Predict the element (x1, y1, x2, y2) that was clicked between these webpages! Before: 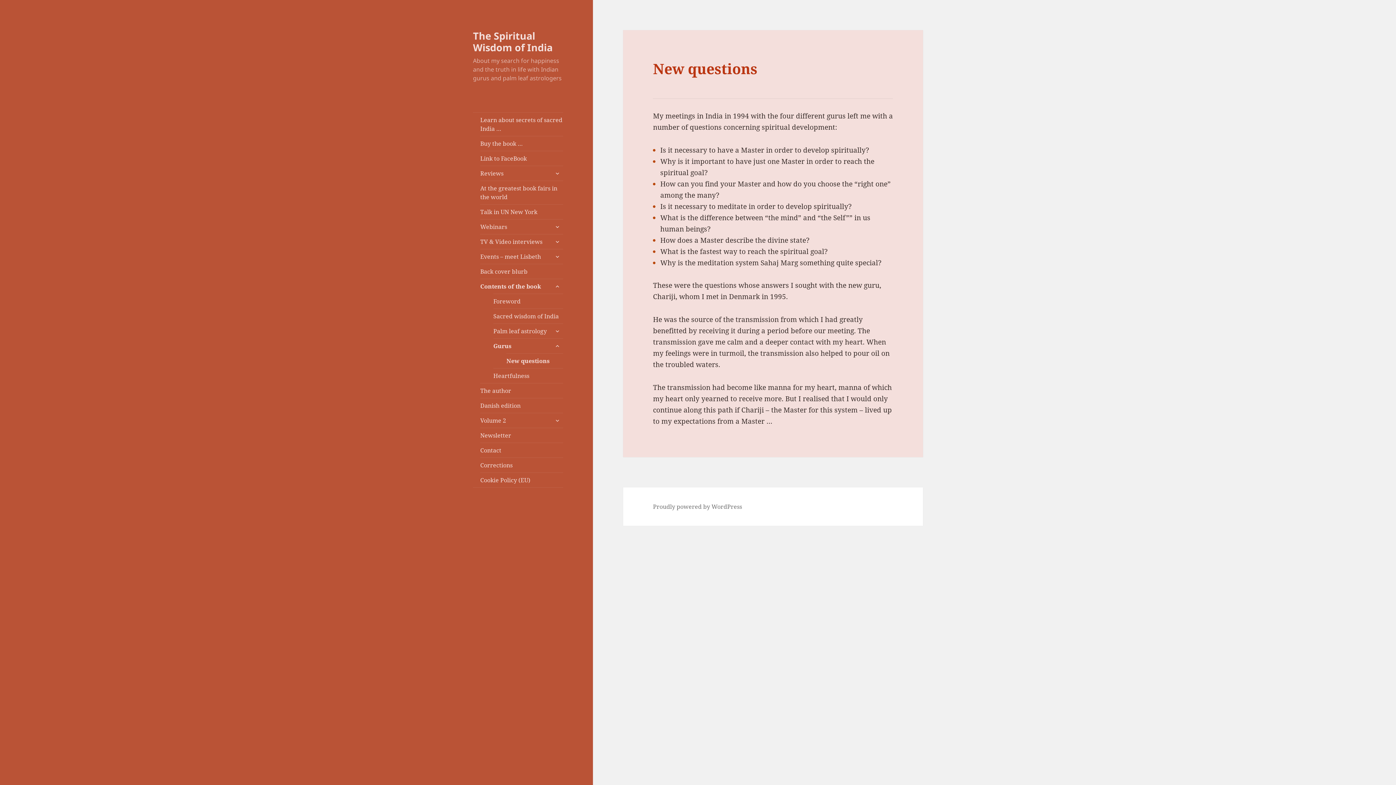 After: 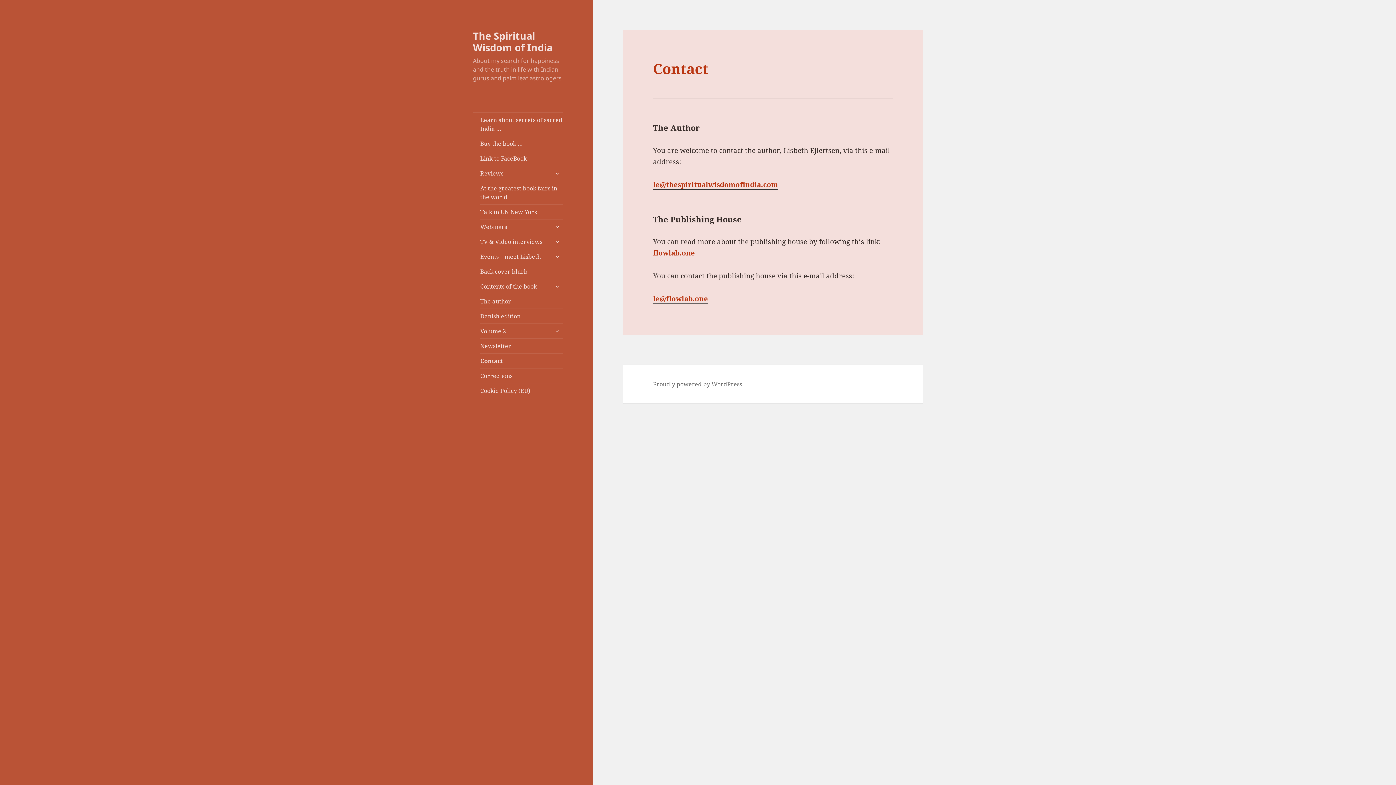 Action: label: Contact bbox: (480, 443, 563, 457)